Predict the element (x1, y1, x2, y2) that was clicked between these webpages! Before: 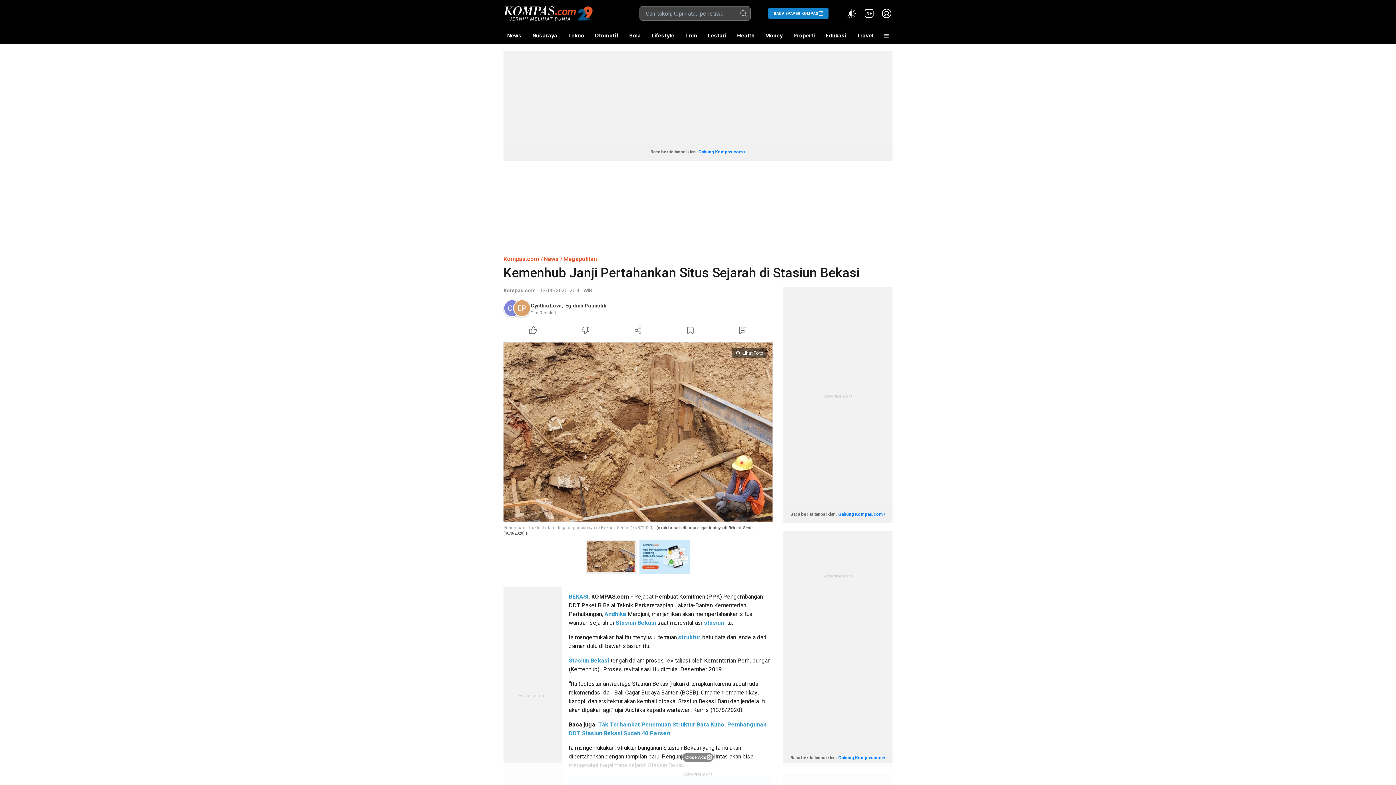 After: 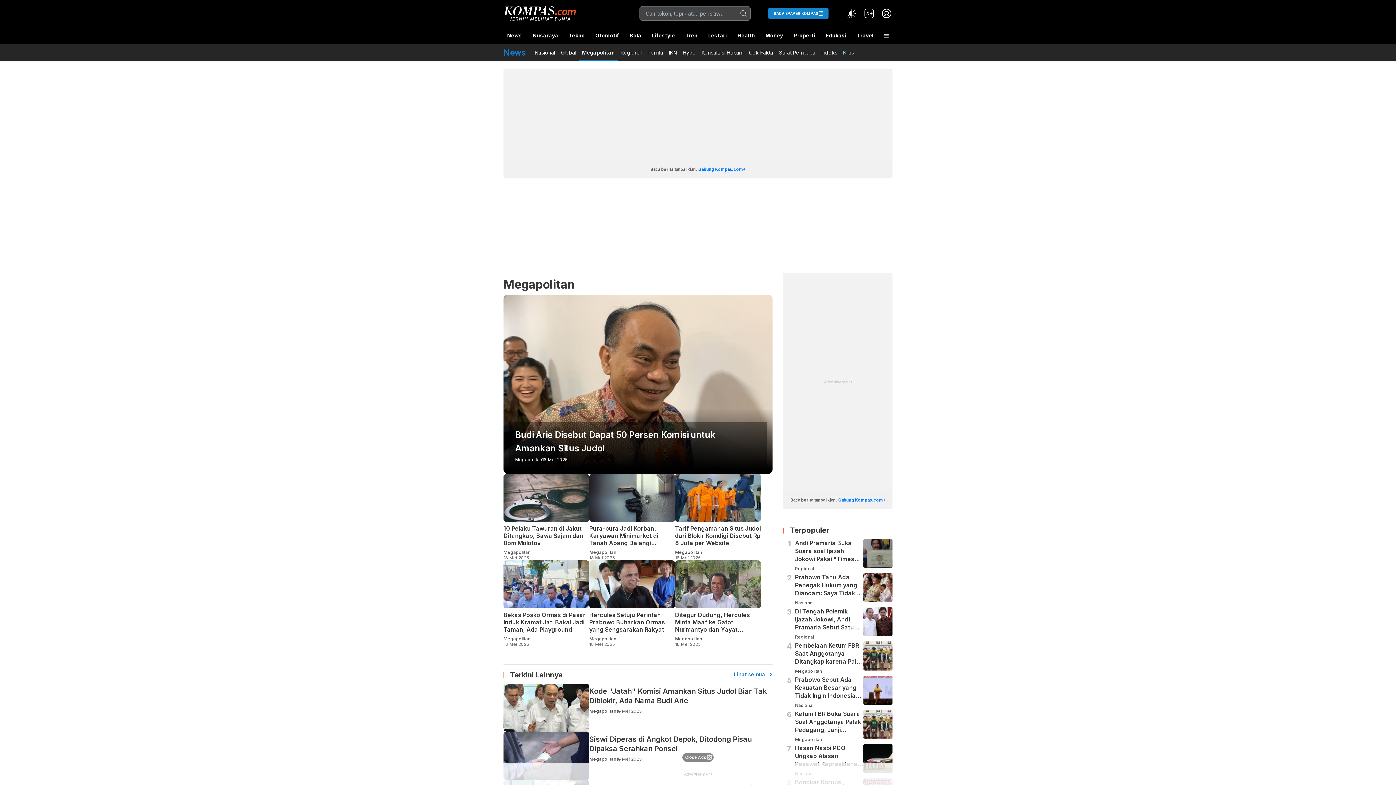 Action: bbox: (563, 255, 597, 262) label: Megapolitan